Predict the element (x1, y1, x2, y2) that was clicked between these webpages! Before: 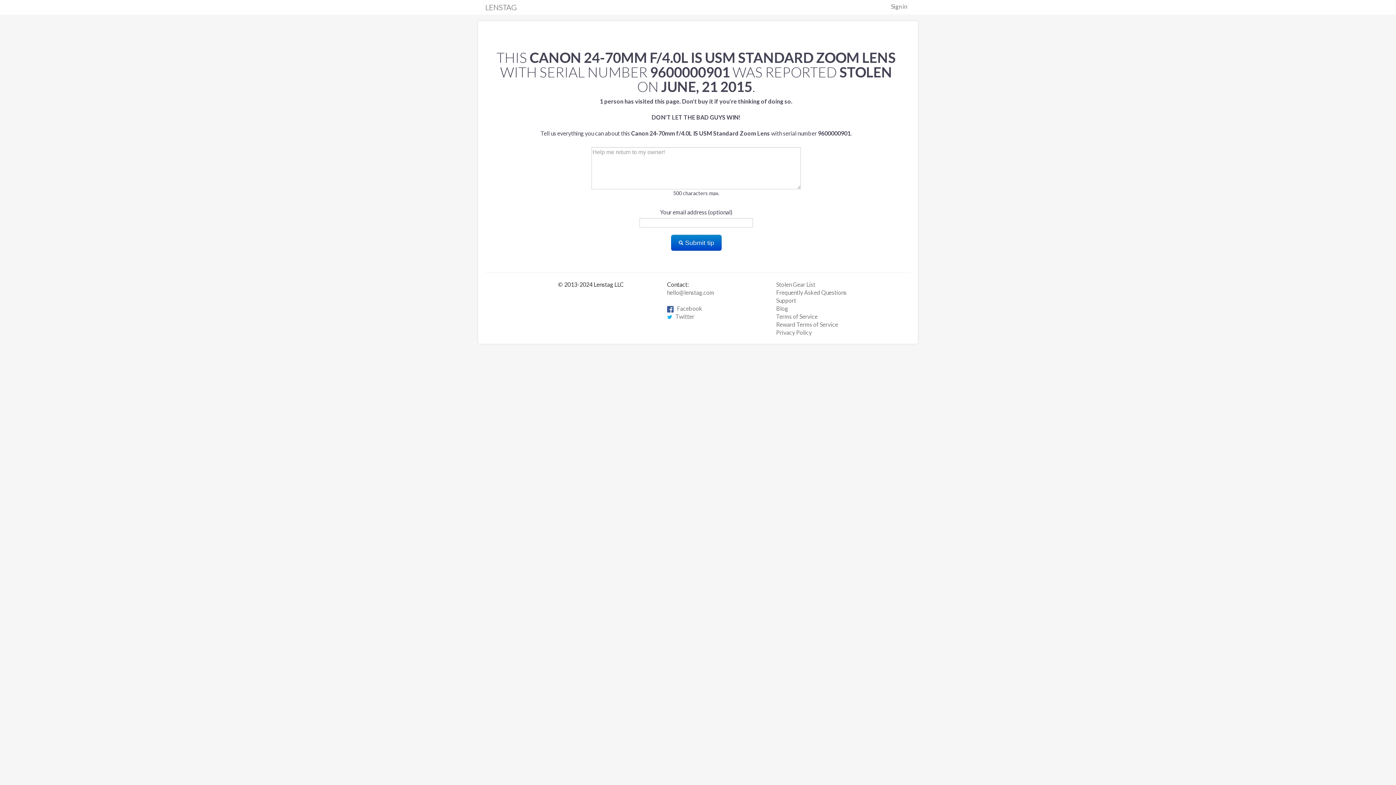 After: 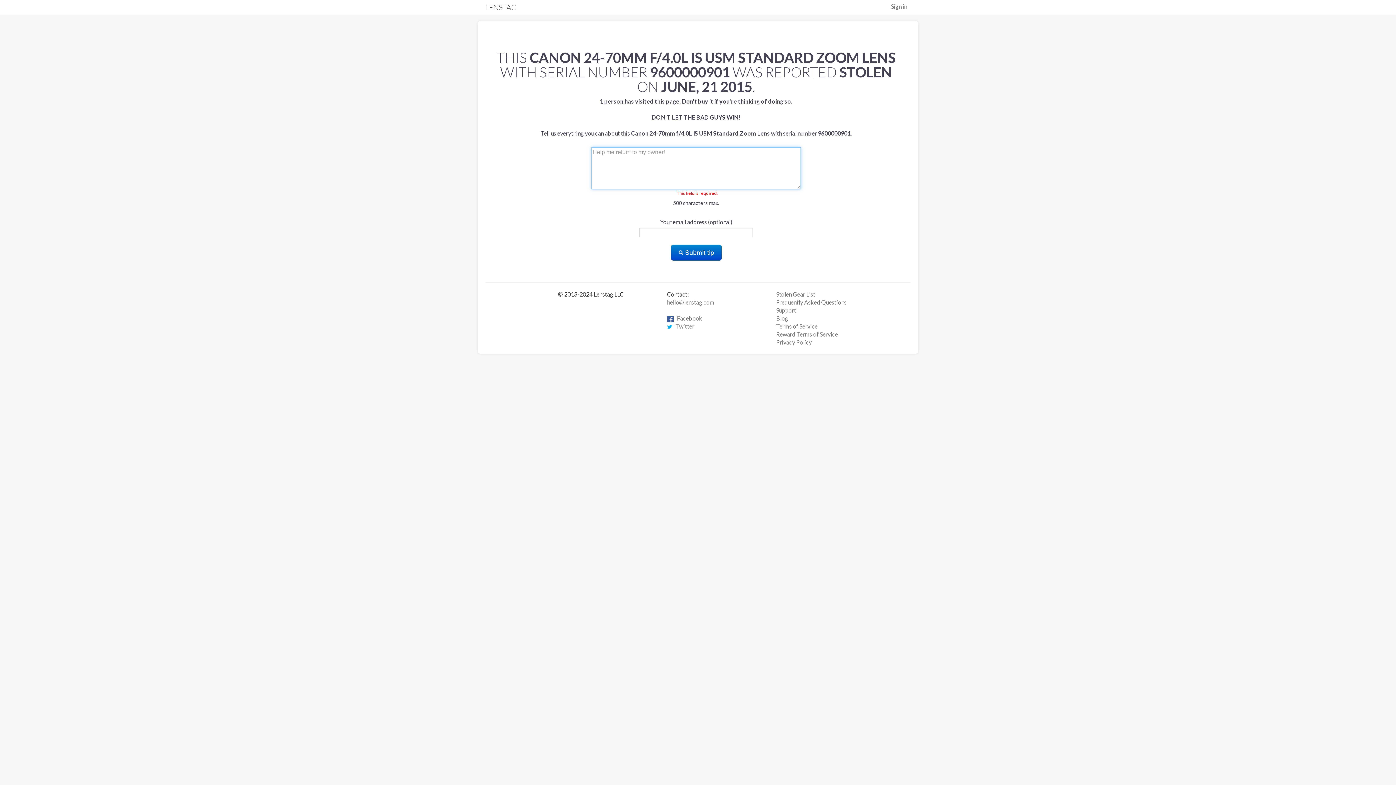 Action: bbox: (671, 234, 721, 250) label:  Submit tip